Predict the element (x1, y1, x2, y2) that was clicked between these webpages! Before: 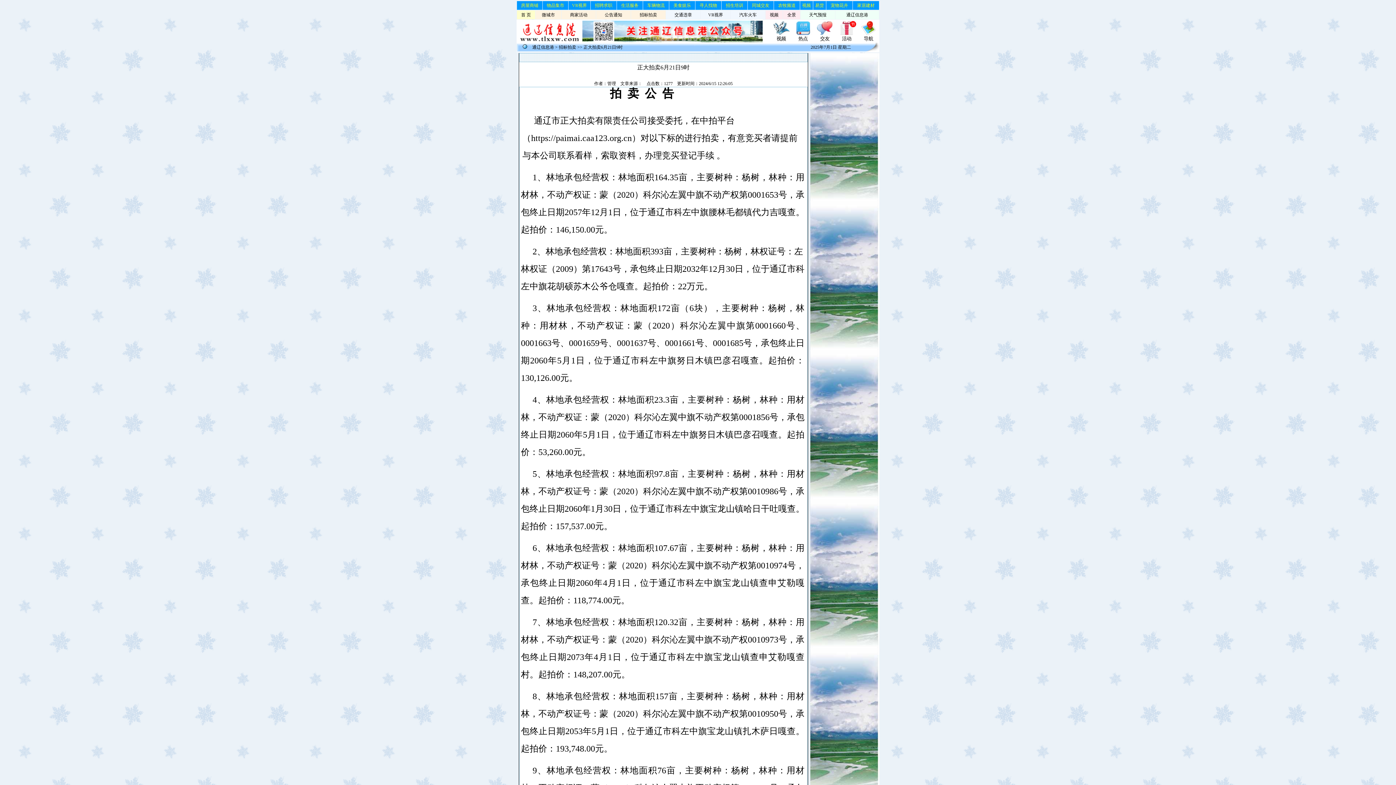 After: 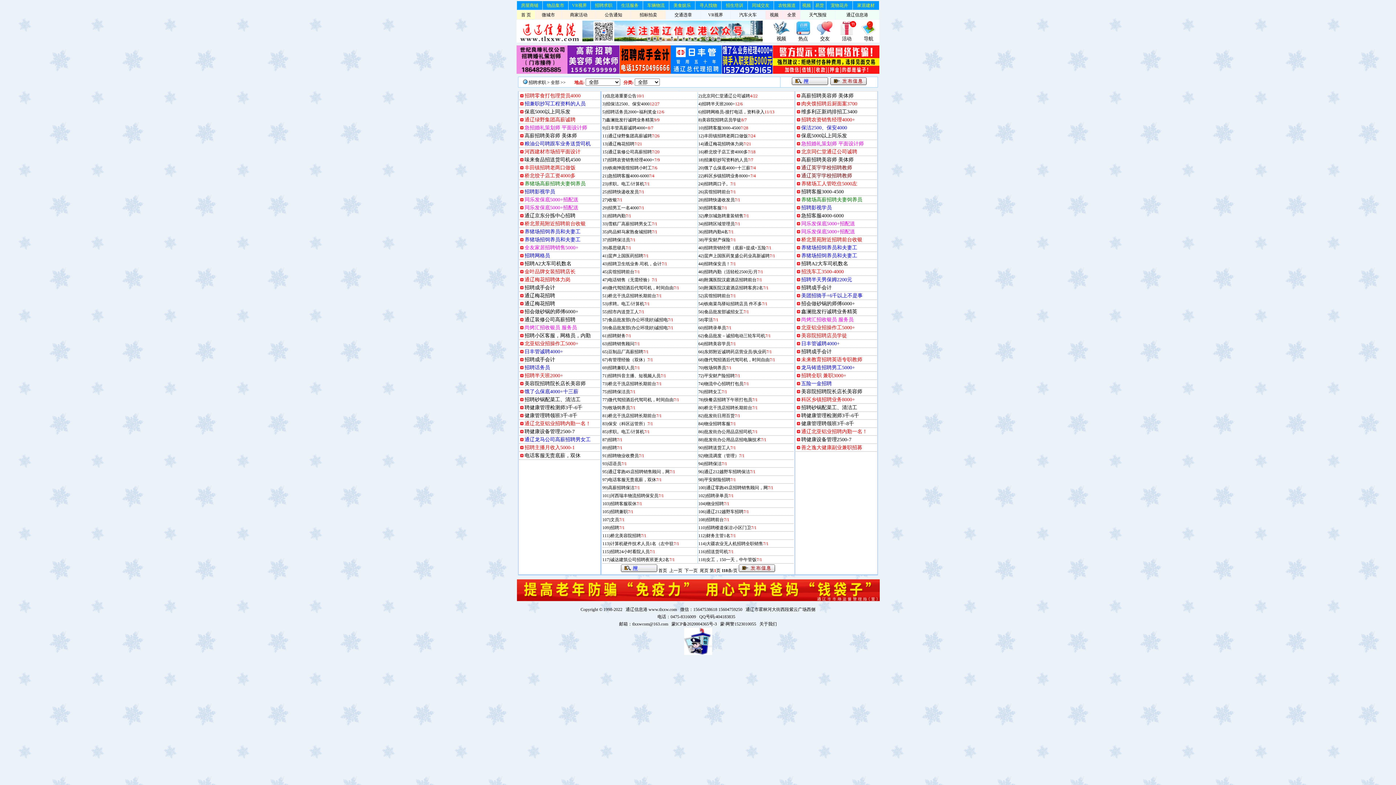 Action: bbox: (595, 2, 612, 8) label: 招聘求职